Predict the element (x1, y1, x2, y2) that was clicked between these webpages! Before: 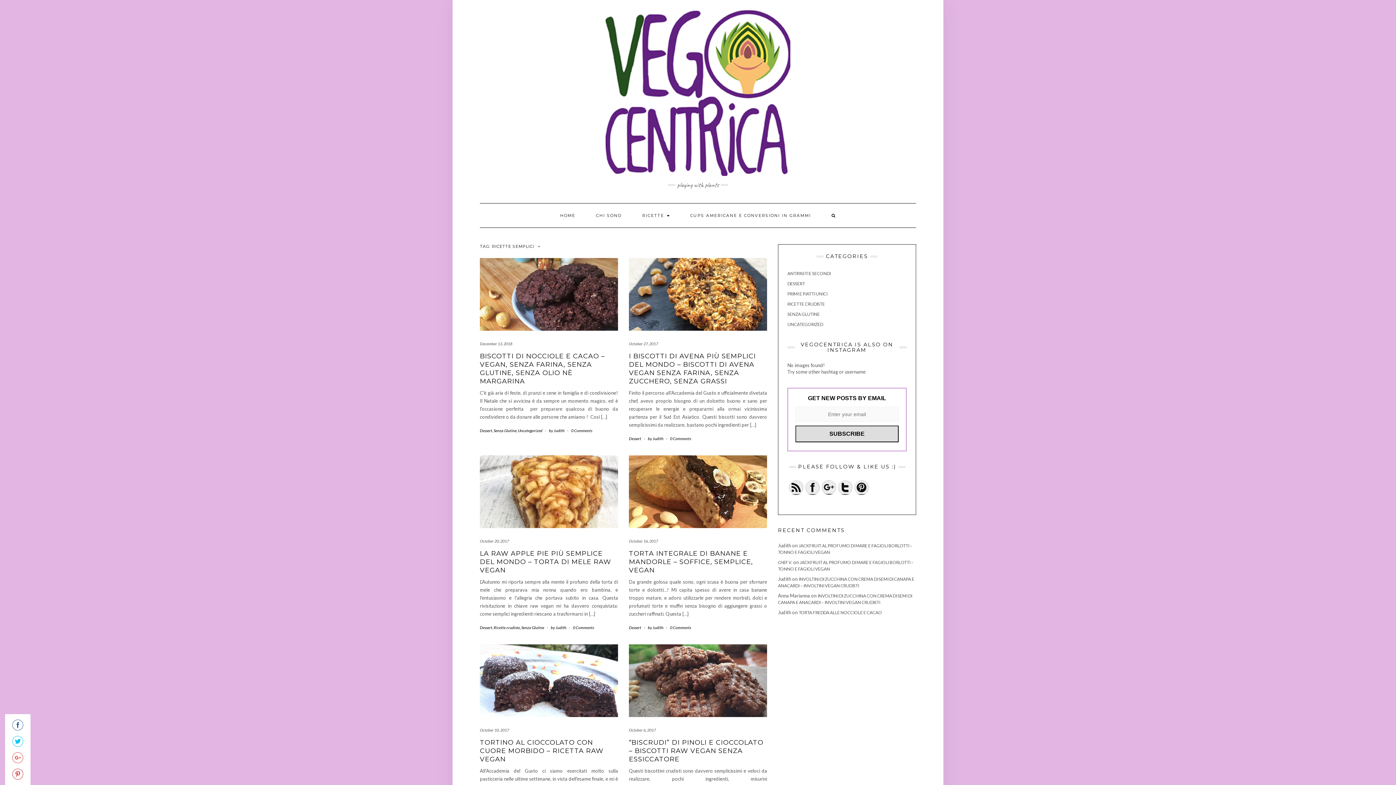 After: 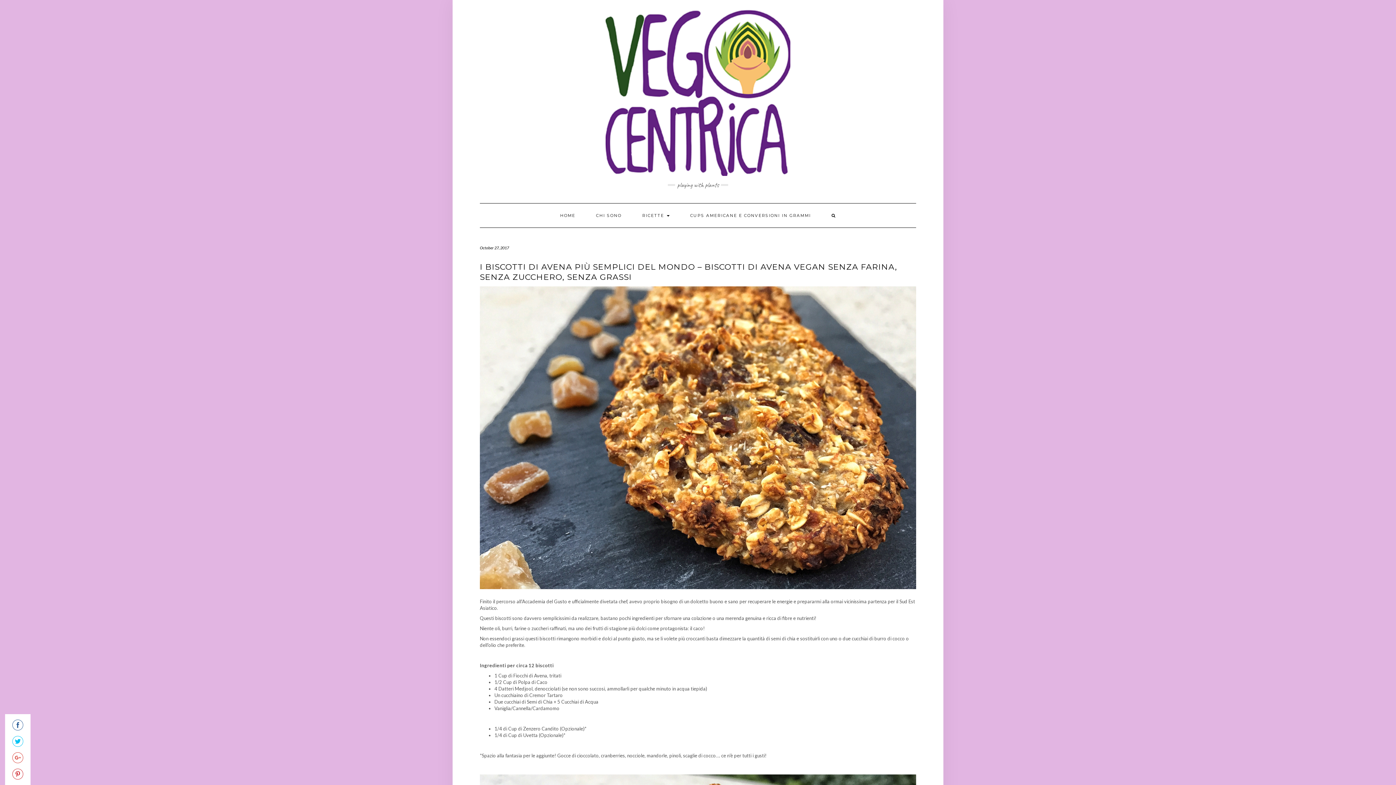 Action: label: I BISCOTTI DI AVENA PIÙ SEMPLICI DEL MONDO – BISCOTTI DI AVENA VEGAN SENZA FARINA, SENZA ZUCCHERO, SENZA GRASSI bbox: (629, 352, 756, 385)